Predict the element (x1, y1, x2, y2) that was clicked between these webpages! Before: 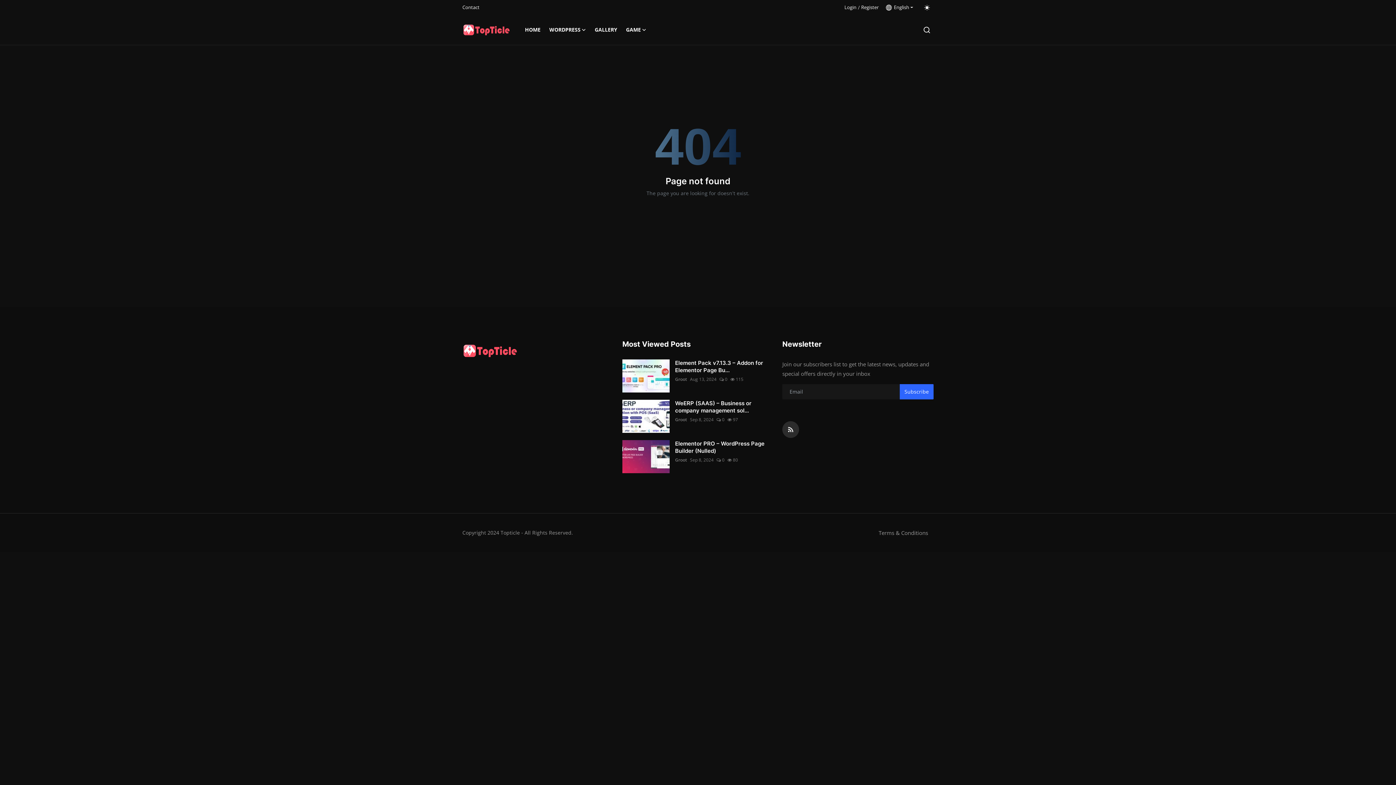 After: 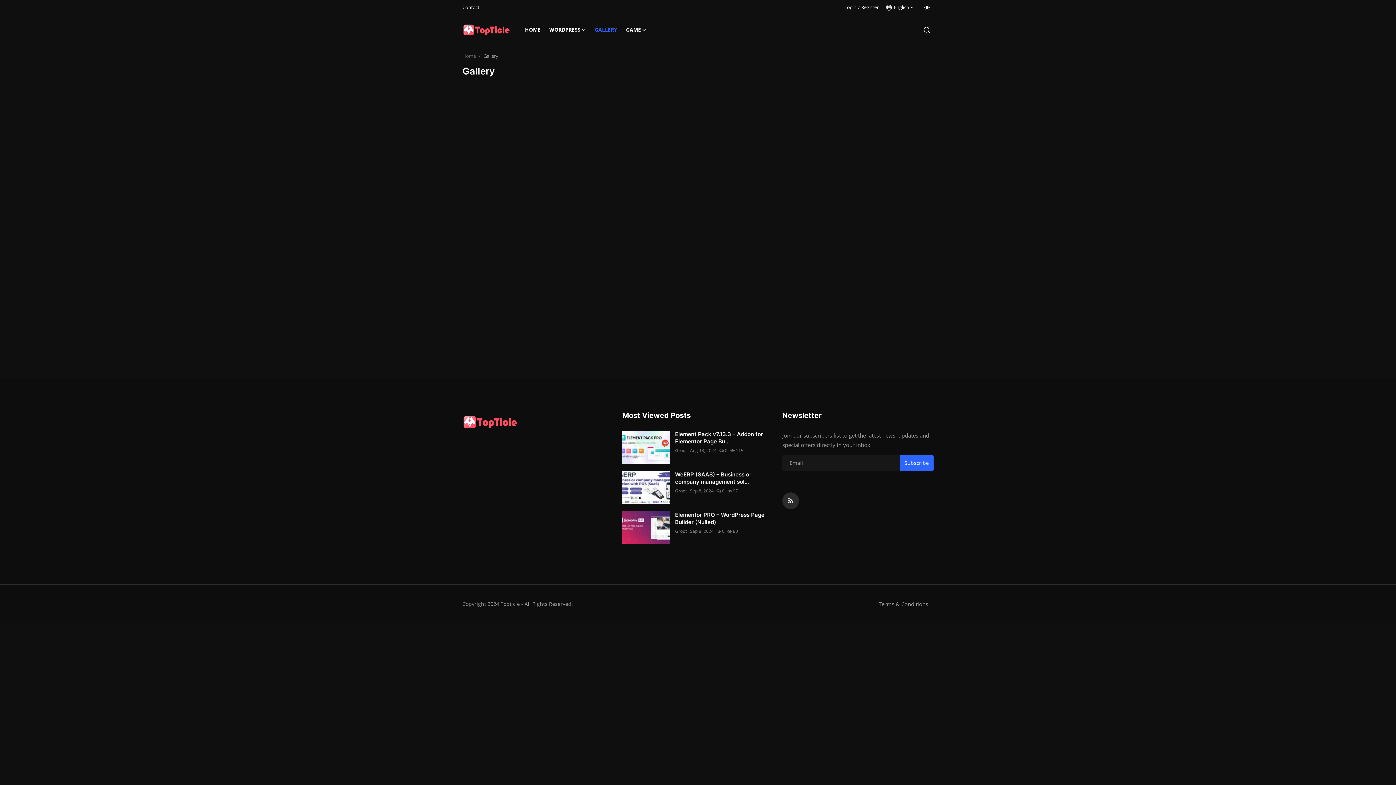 Action: bbox: (590, 14, 621, 44) label: GALLERY